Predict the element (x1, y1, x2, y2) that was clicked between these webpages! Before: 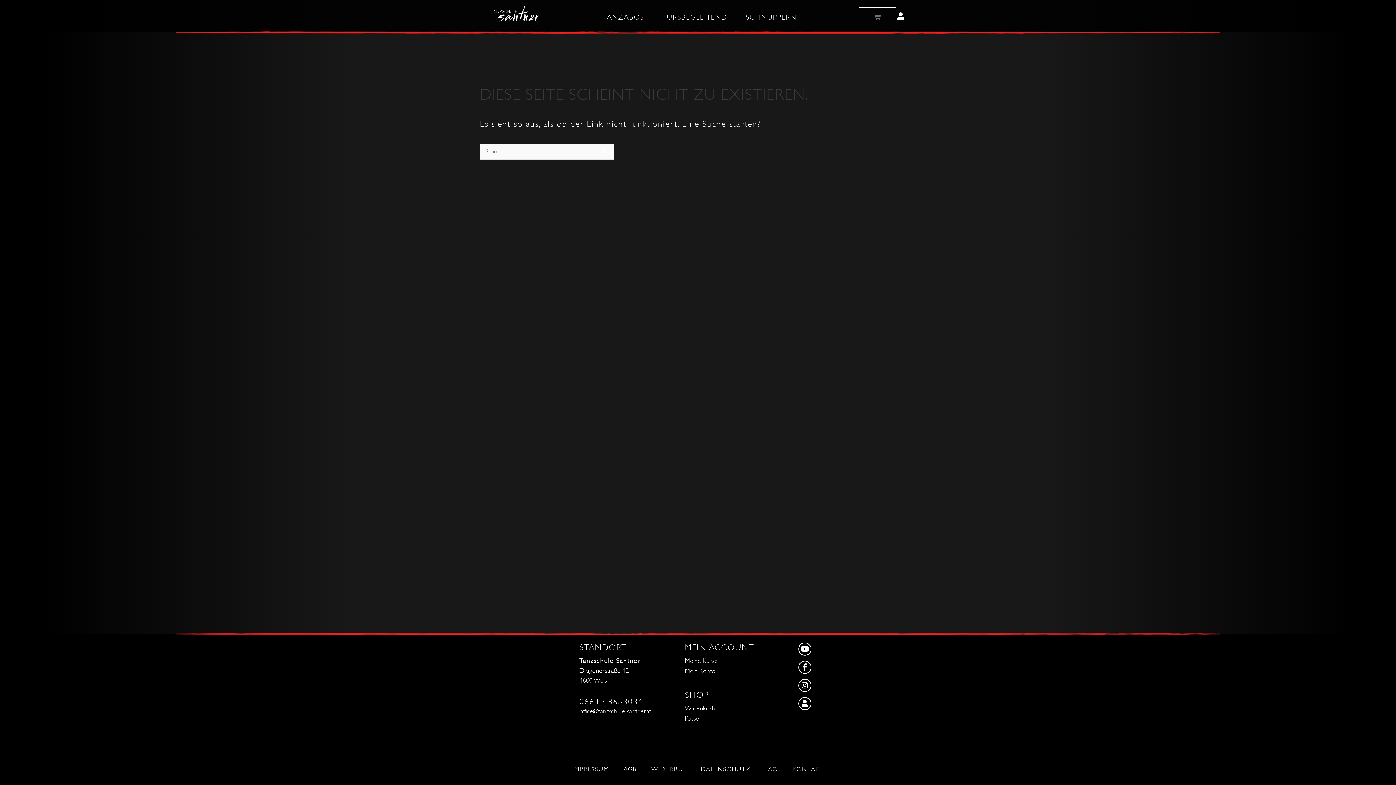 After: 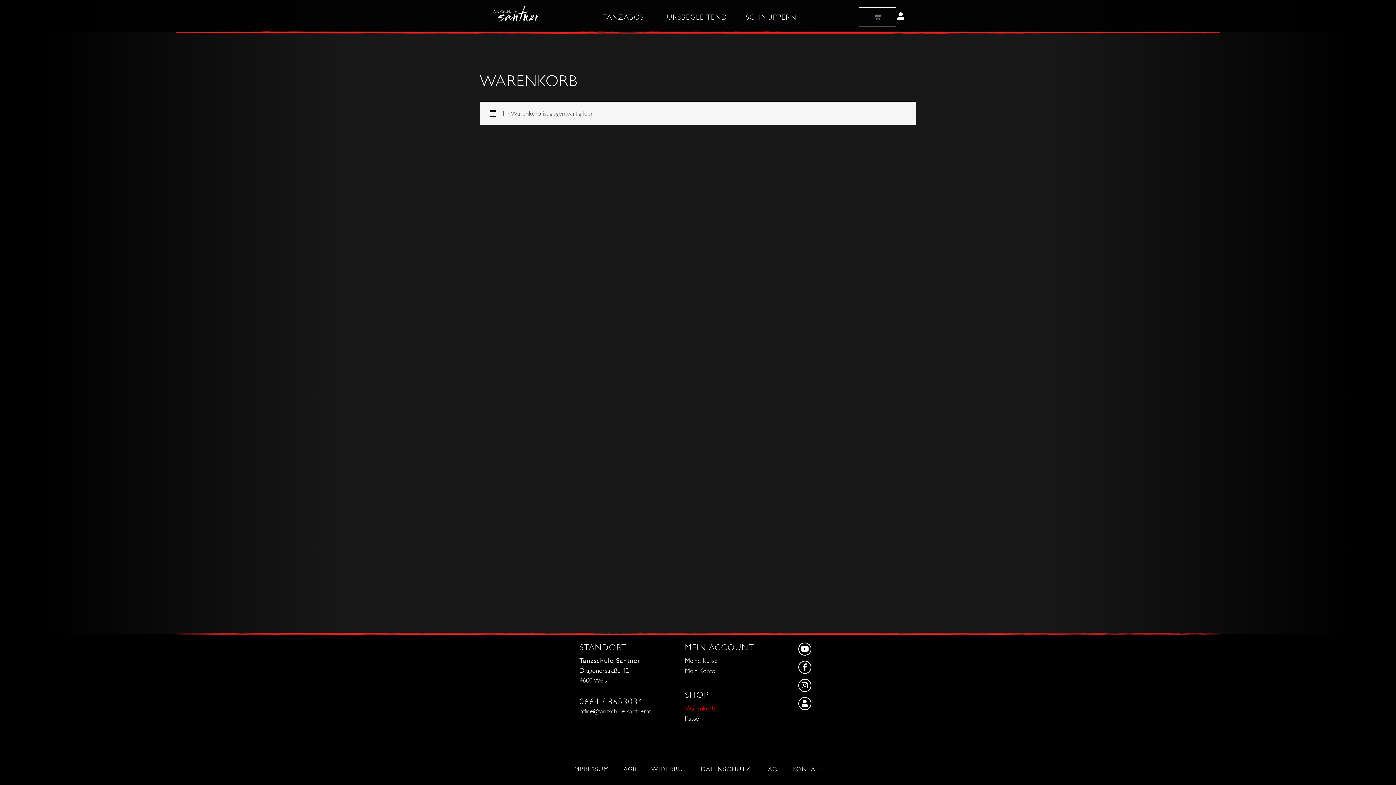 Action: bbox: (685, 704, 791, 714) label: Warenkorb